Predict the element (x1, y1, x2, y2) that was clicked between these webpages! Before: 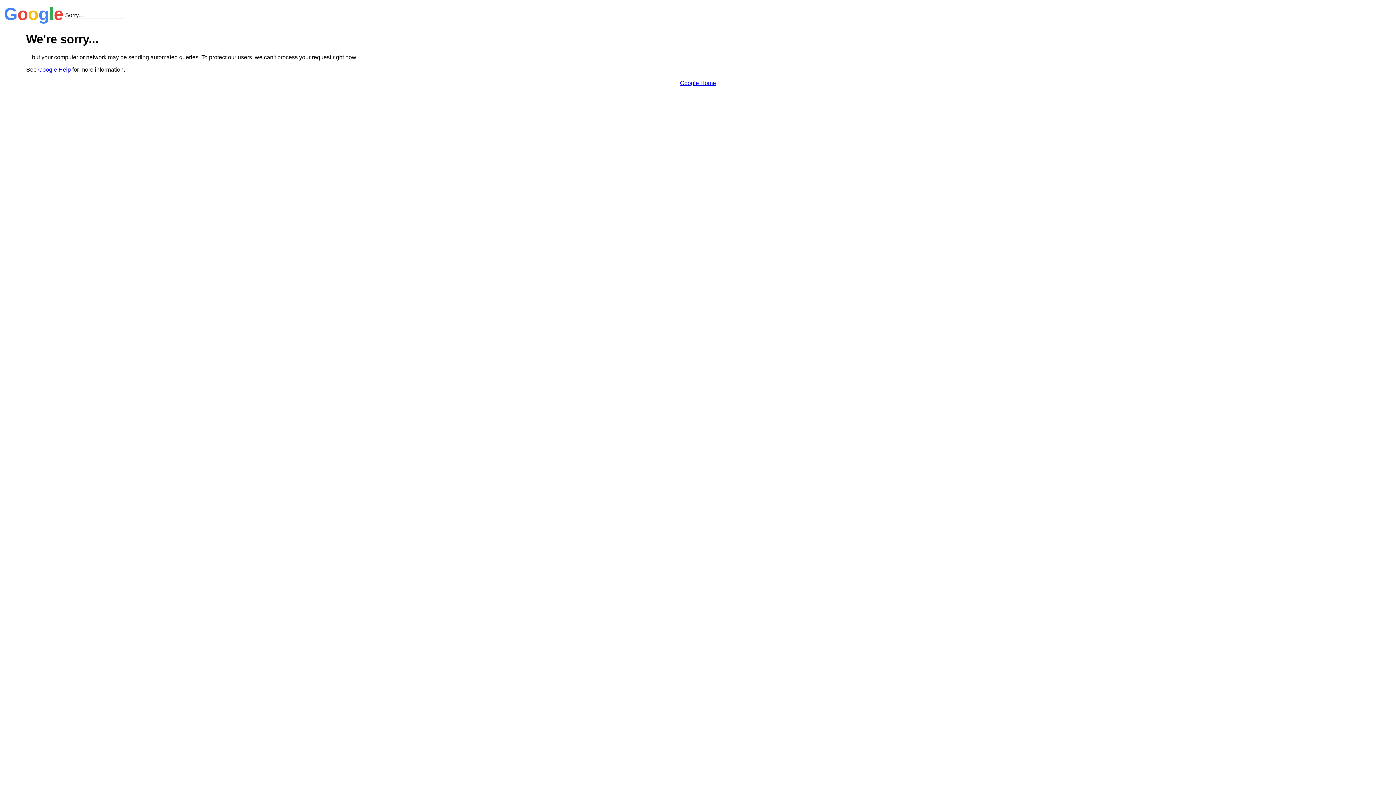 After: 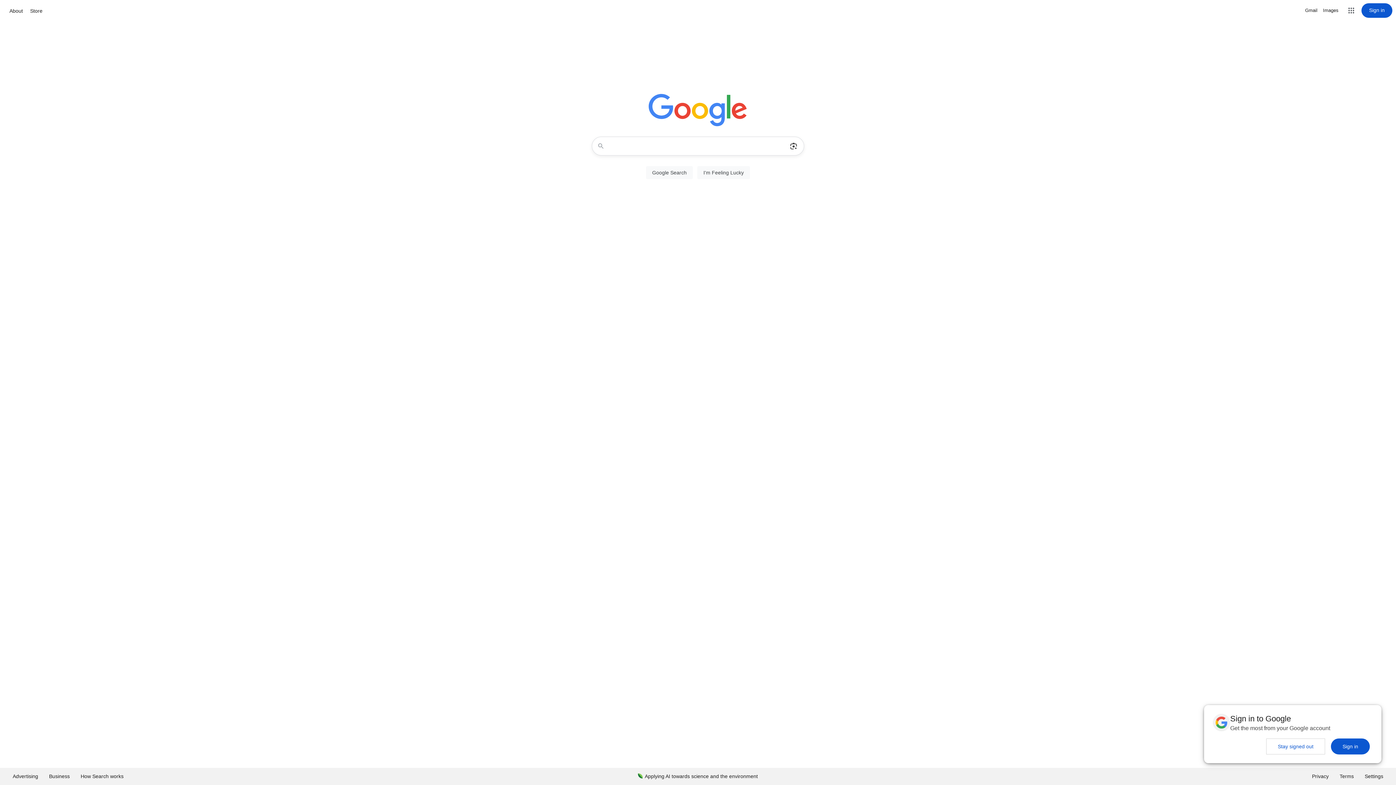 Action: bbox: (680, 79, 716, 86) label: Google Home